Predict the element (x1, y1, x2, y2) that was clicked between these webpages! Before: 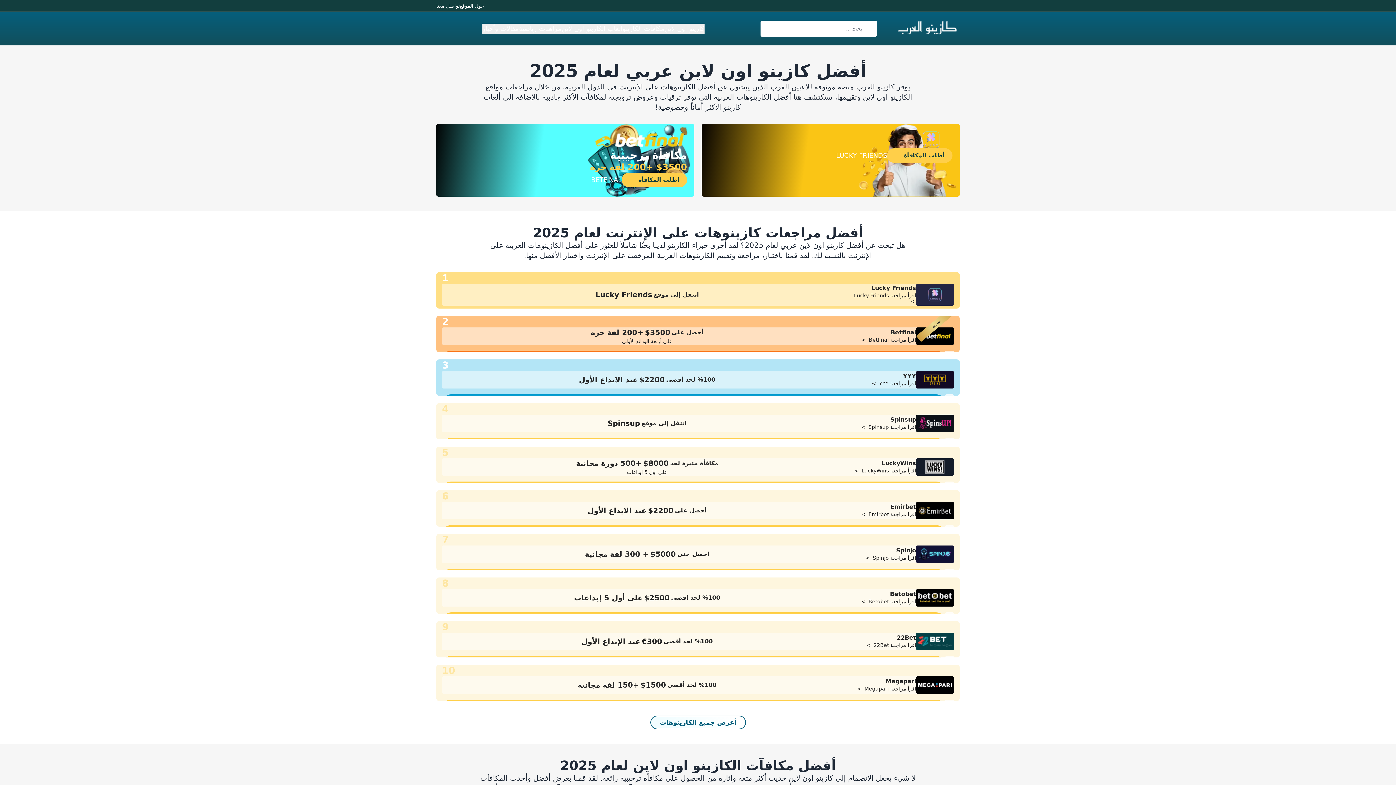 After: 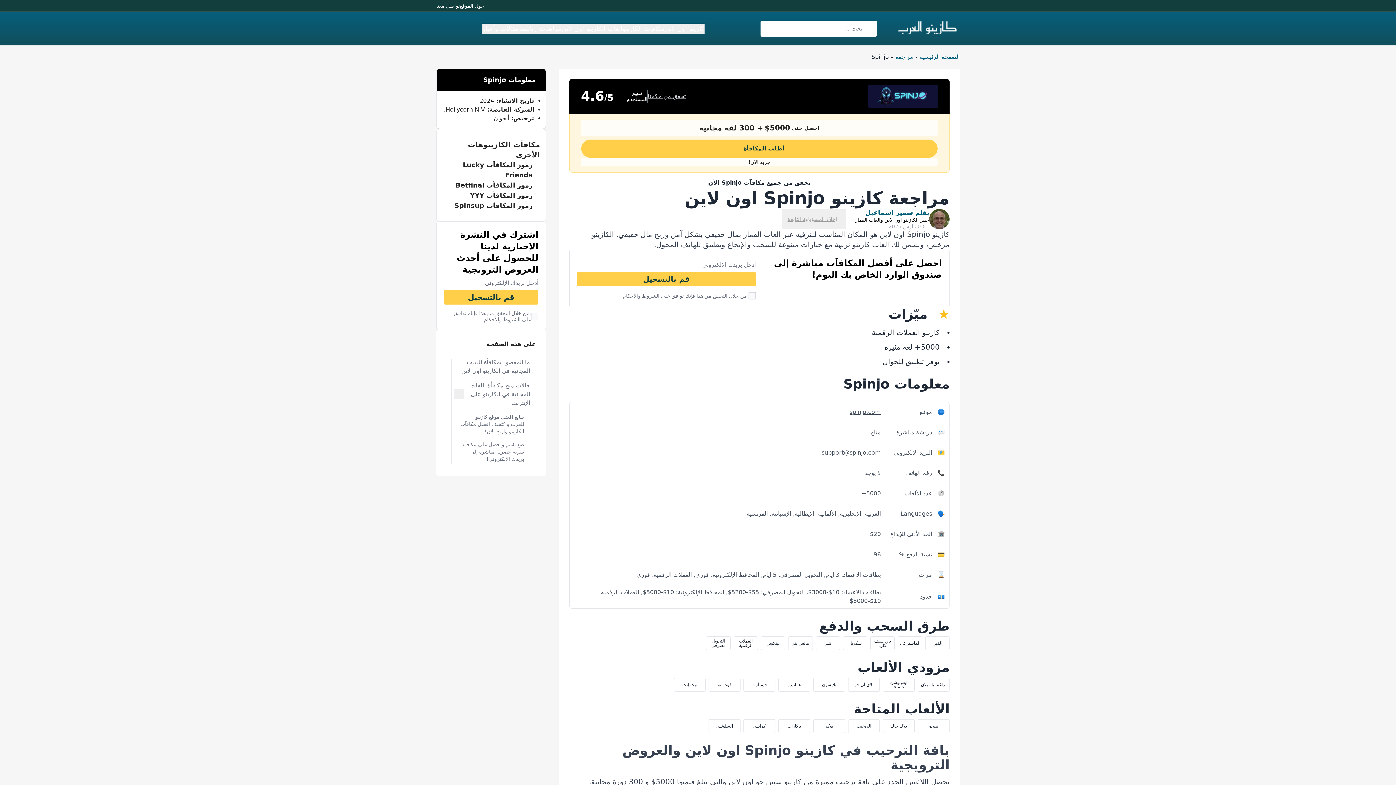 Action: bbox: (865, 555, 916, 561) label: اقرأ مراجعة Spinjo 